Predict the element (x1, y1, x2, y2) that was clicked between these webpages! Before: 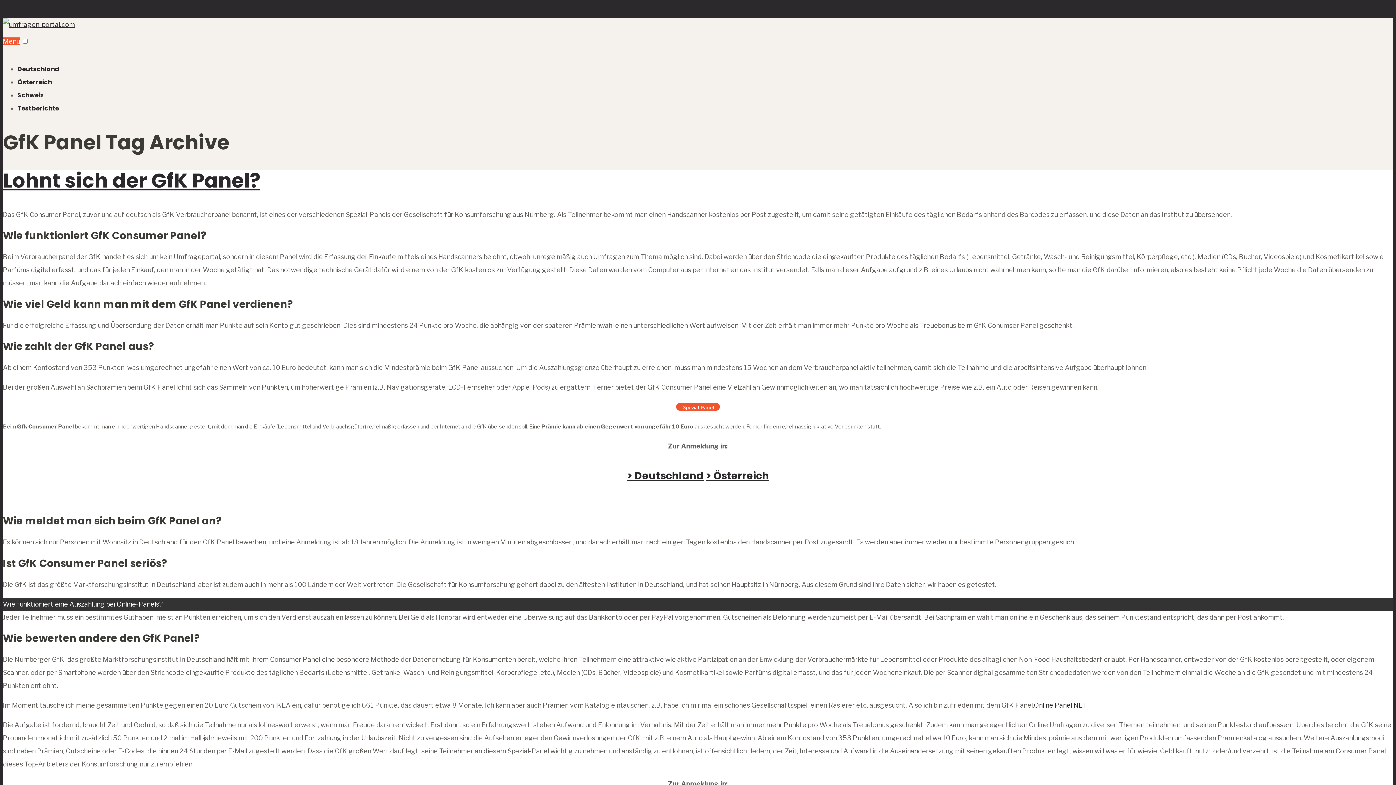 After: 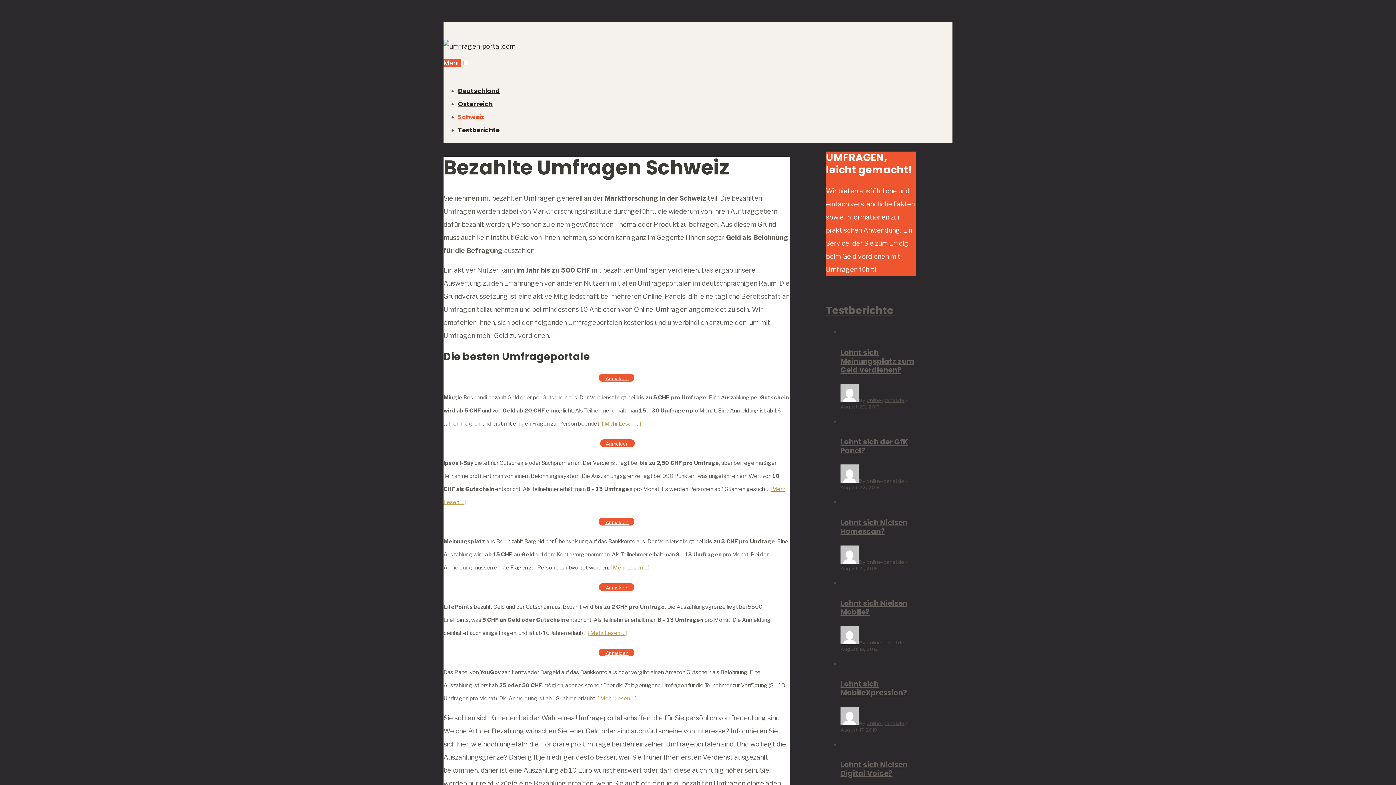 Action: label: Schweiz bbox: (17, 90, 43, 99)